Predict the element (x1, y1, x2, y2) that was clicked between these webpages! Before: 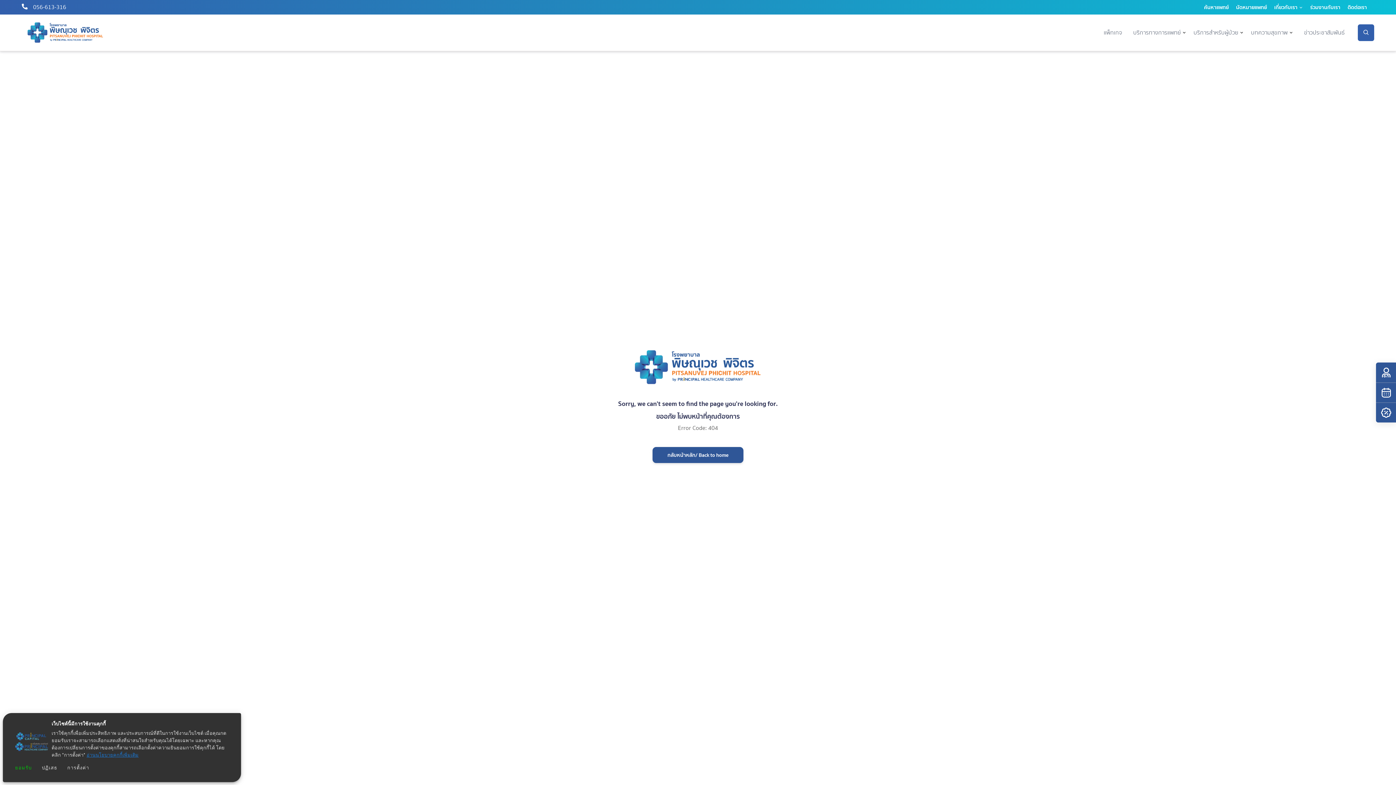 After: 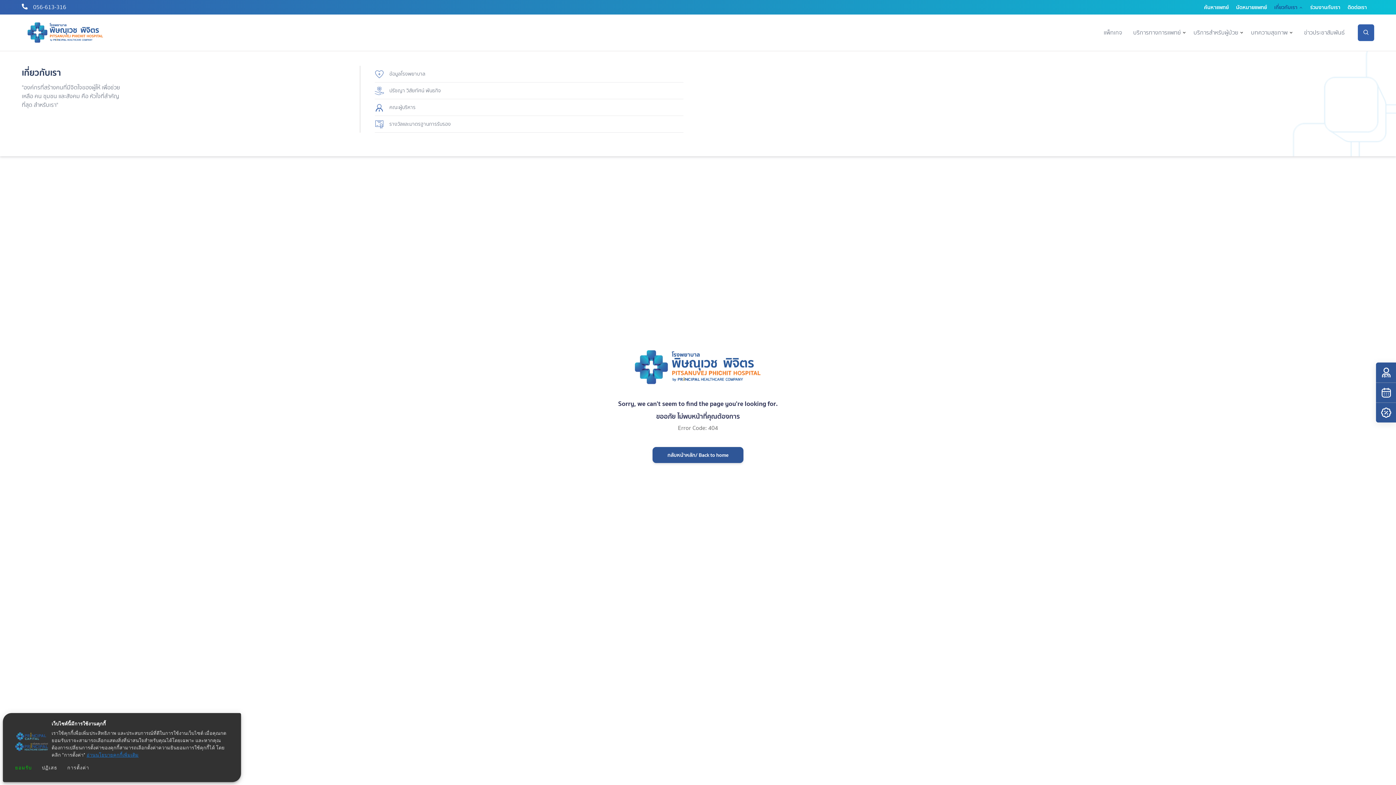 Action: bbox: (1274, 3, 1297, 11) label: เกี่ยวกับเรา